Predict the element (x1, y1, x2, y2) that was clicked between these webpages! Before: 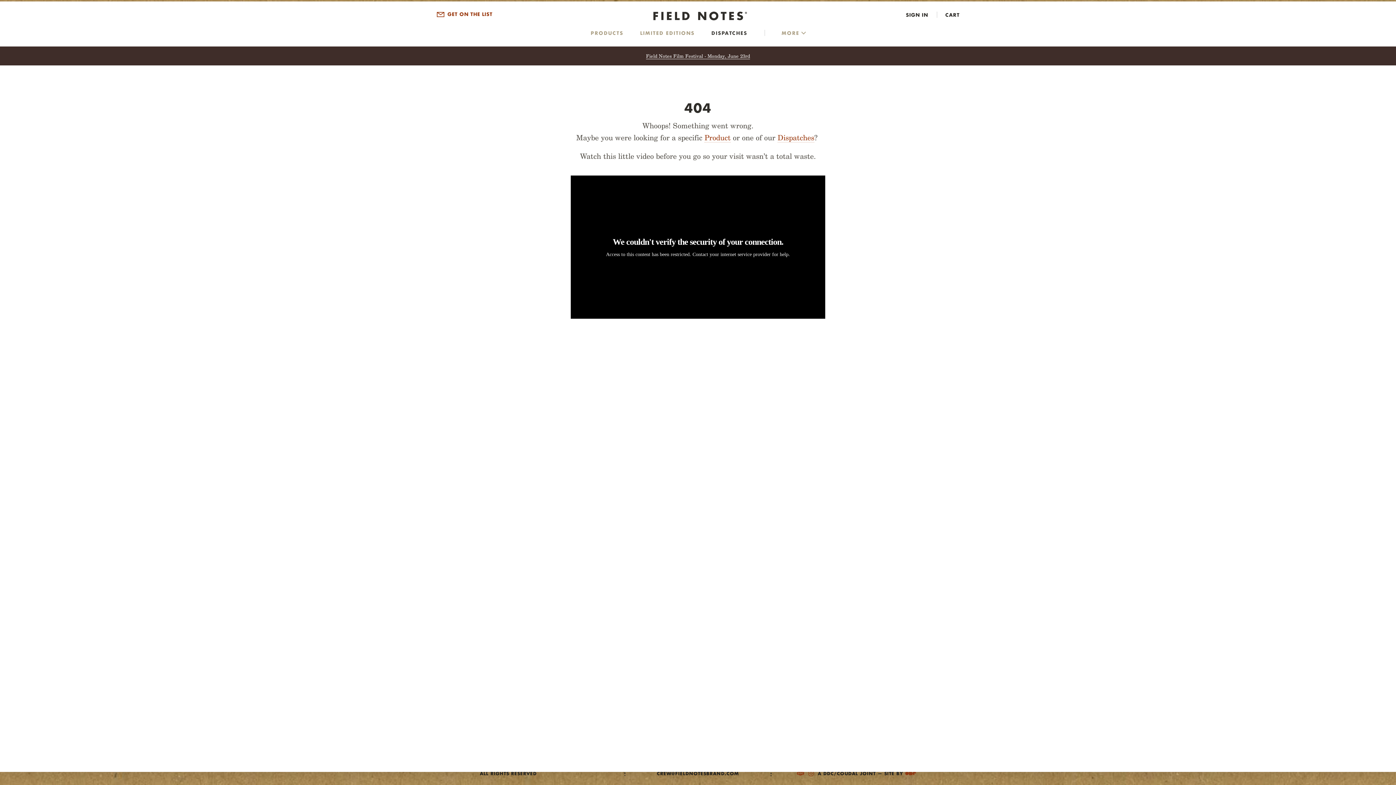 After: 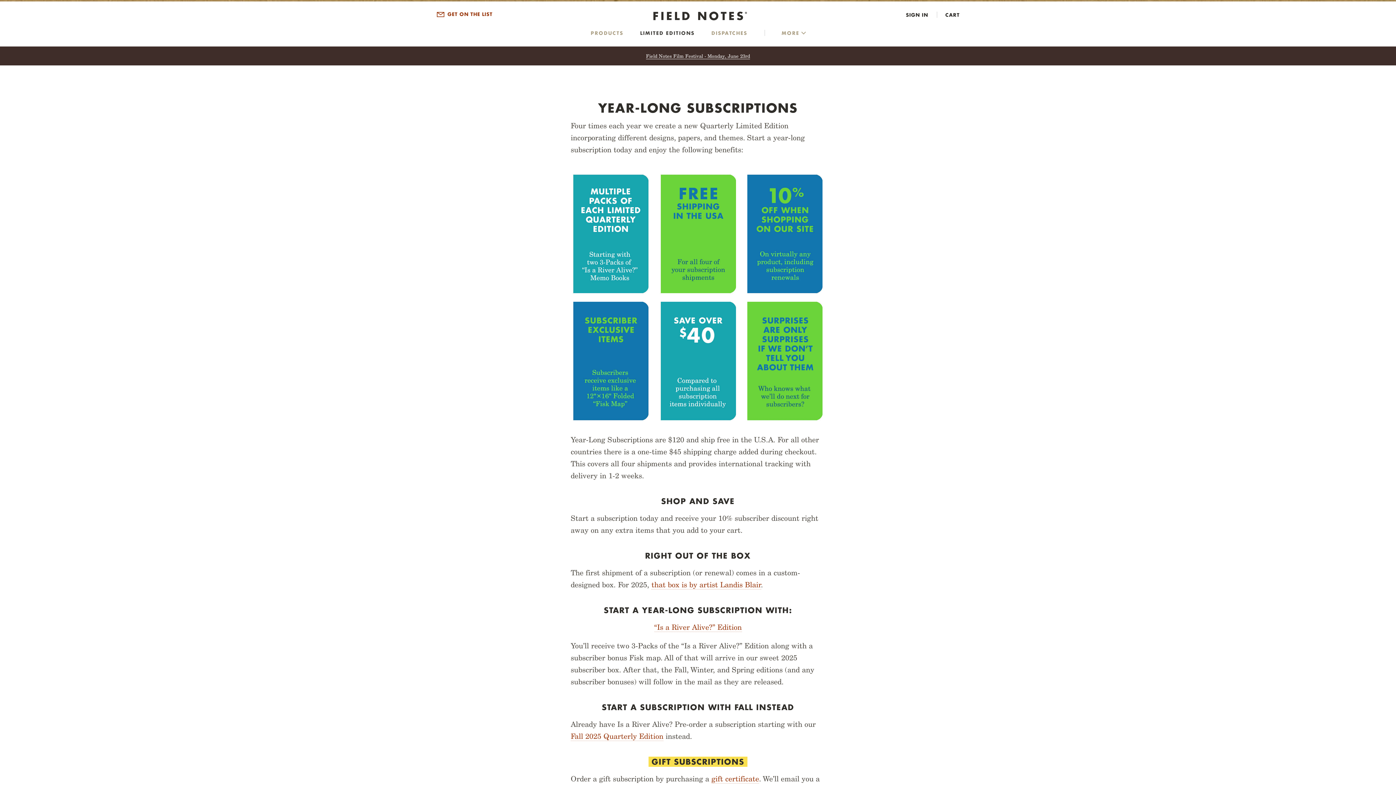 Action: bbox: (640, 29, 694, 36) label: LIMITED EDITIONS